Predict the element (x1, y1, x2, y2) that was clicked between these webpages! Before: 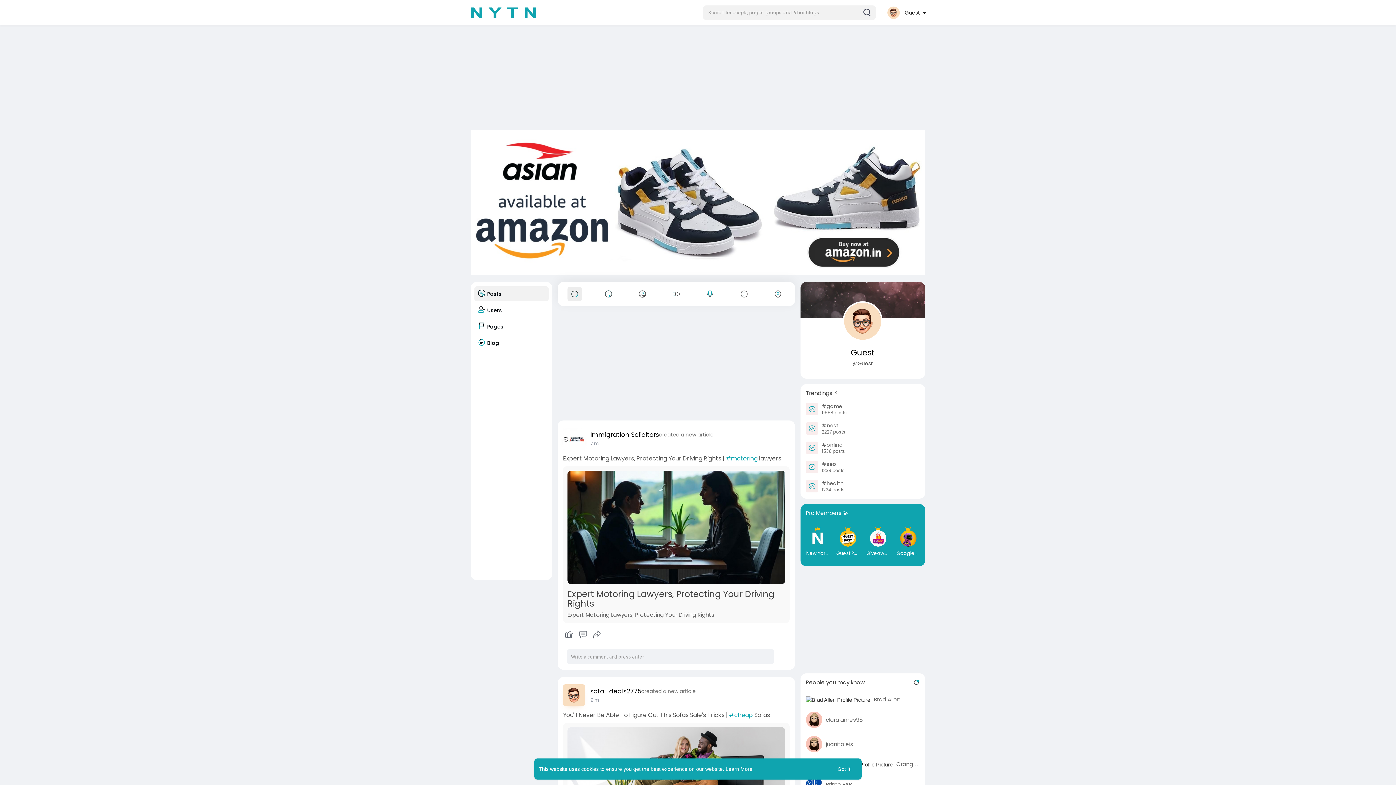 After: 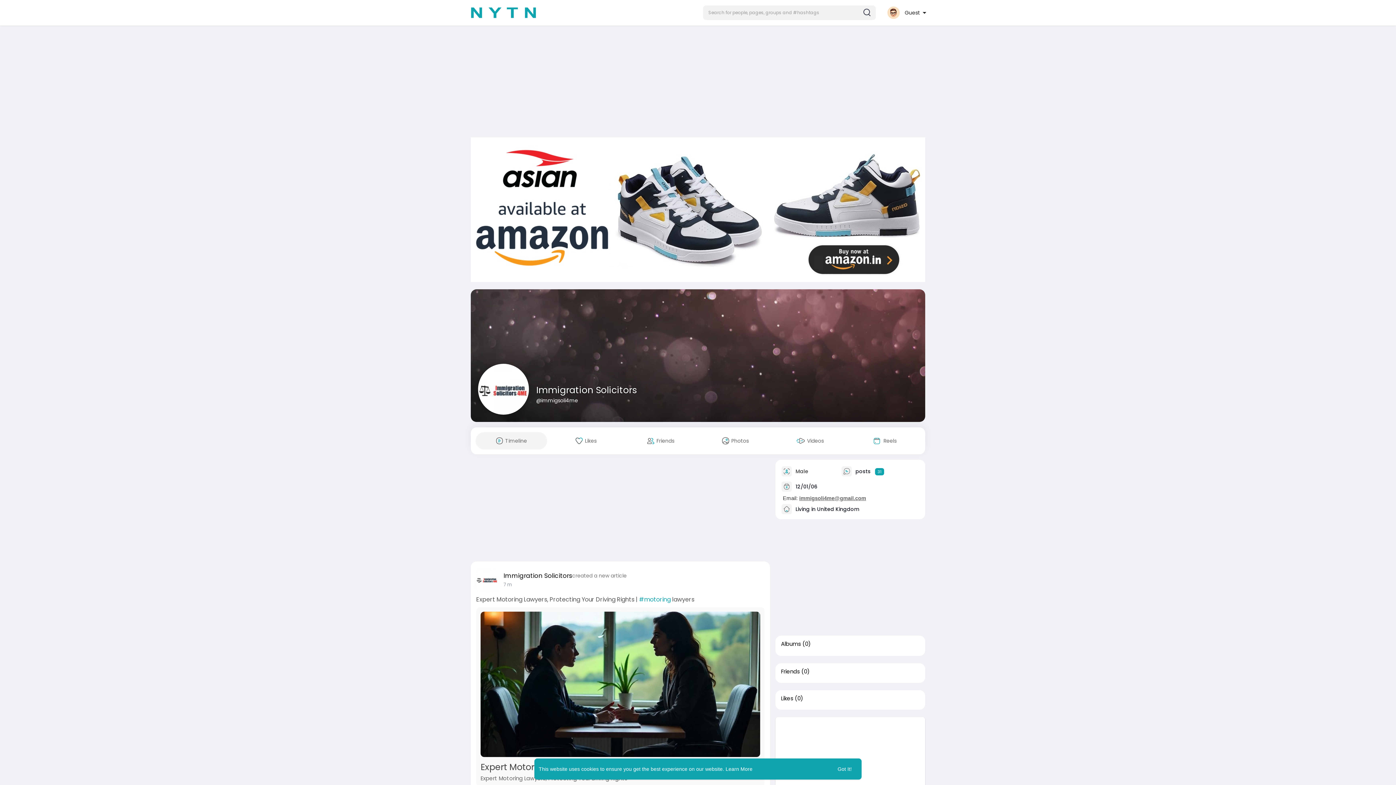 Action: bbox: (590, 430, 661, 439) label: Immigration Solicitors